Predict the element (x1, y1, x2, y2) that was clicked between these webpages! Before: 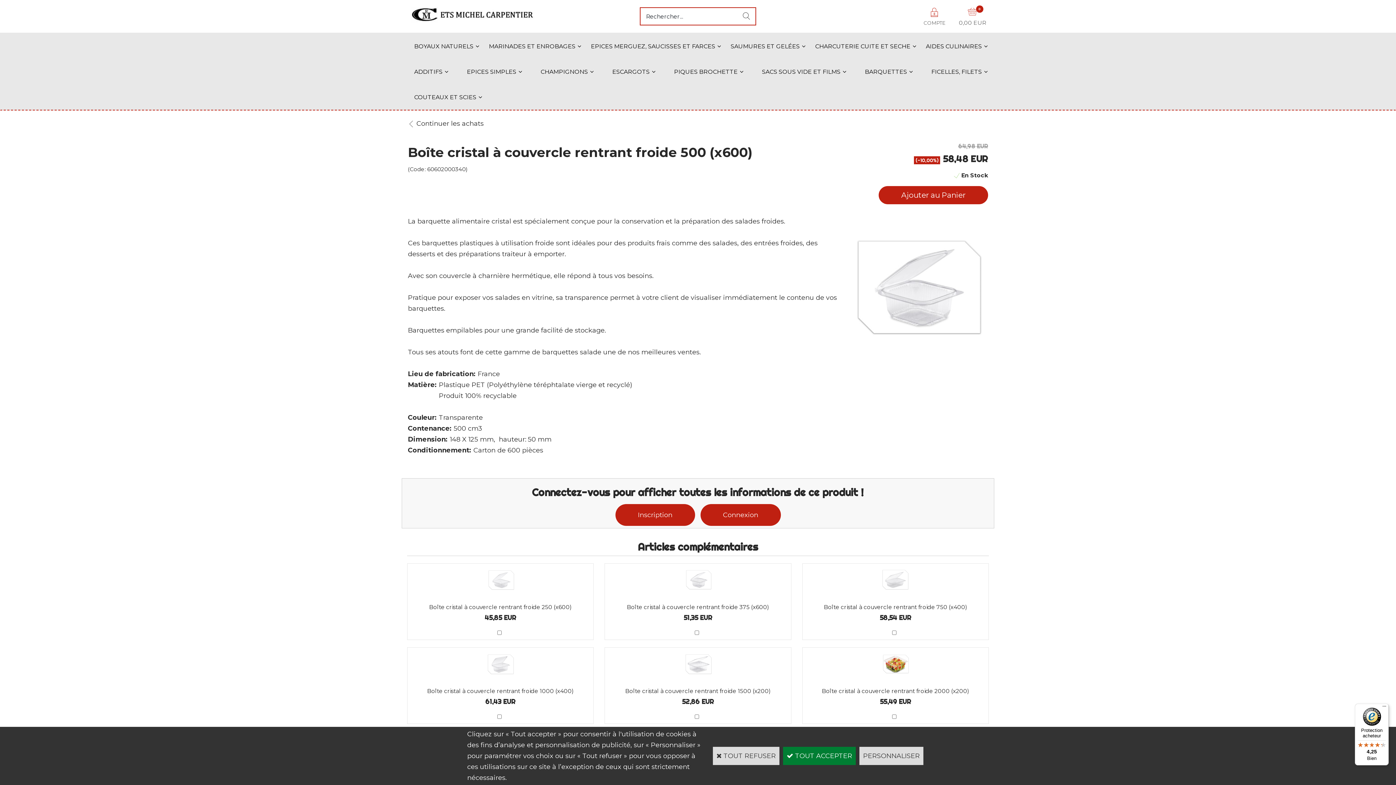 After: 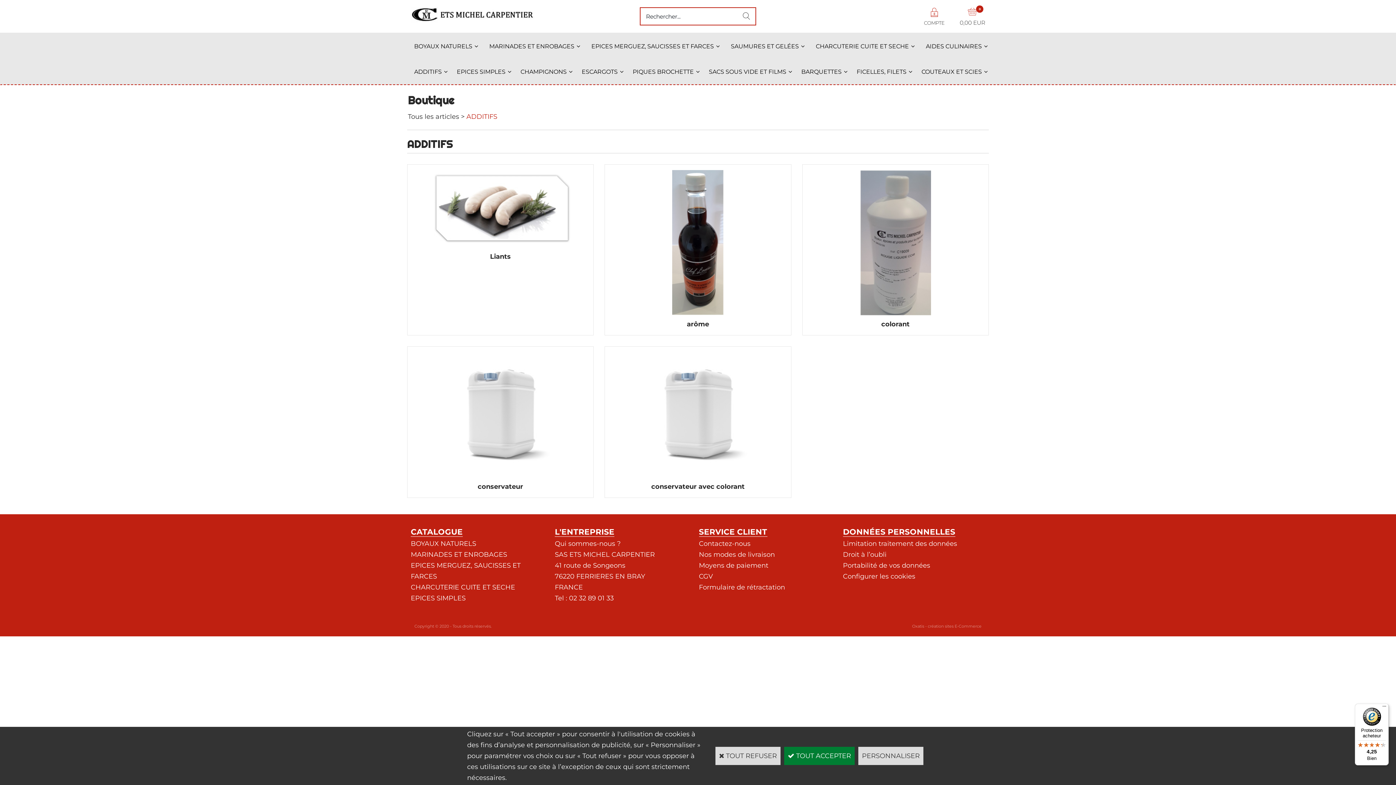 Action: bbox: (407, 58, 449, 84) label: ADDITIFS